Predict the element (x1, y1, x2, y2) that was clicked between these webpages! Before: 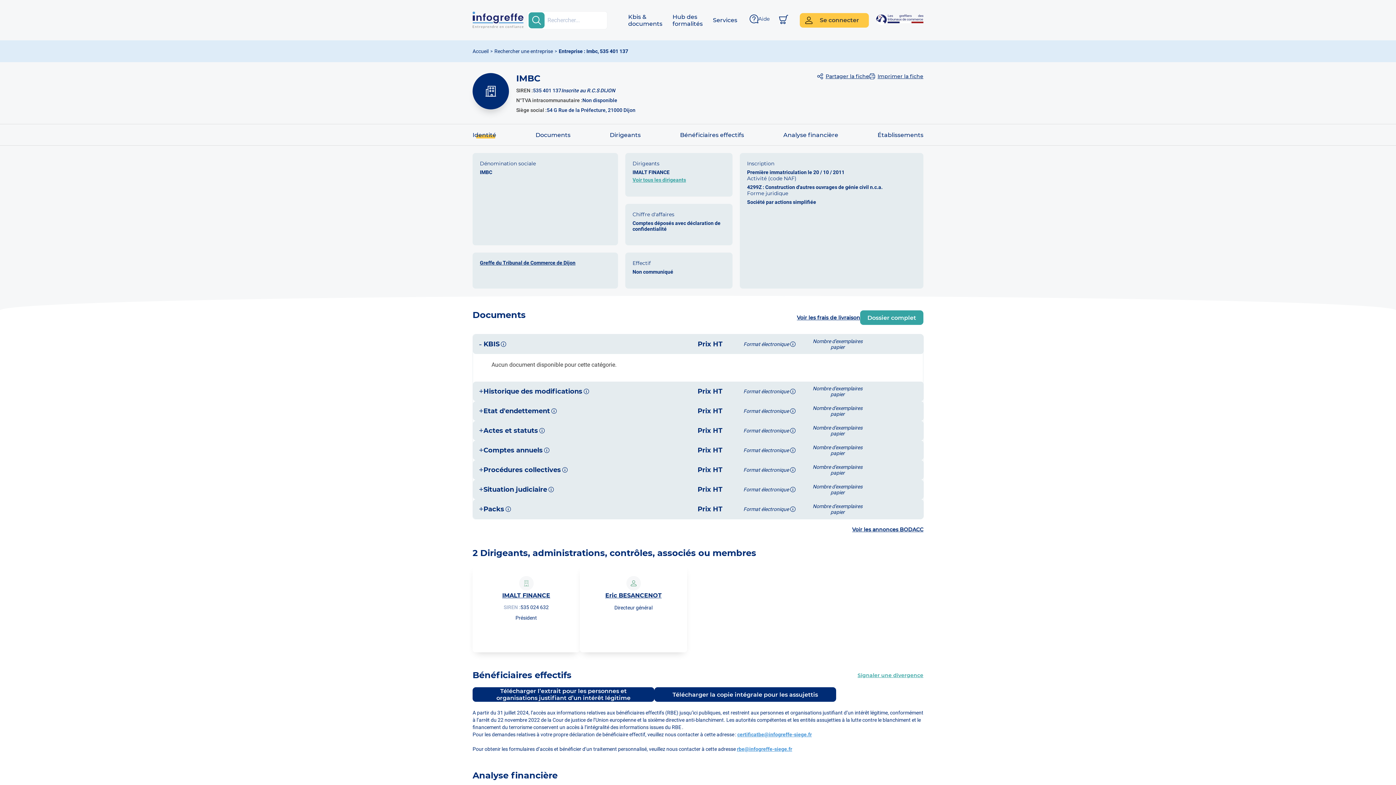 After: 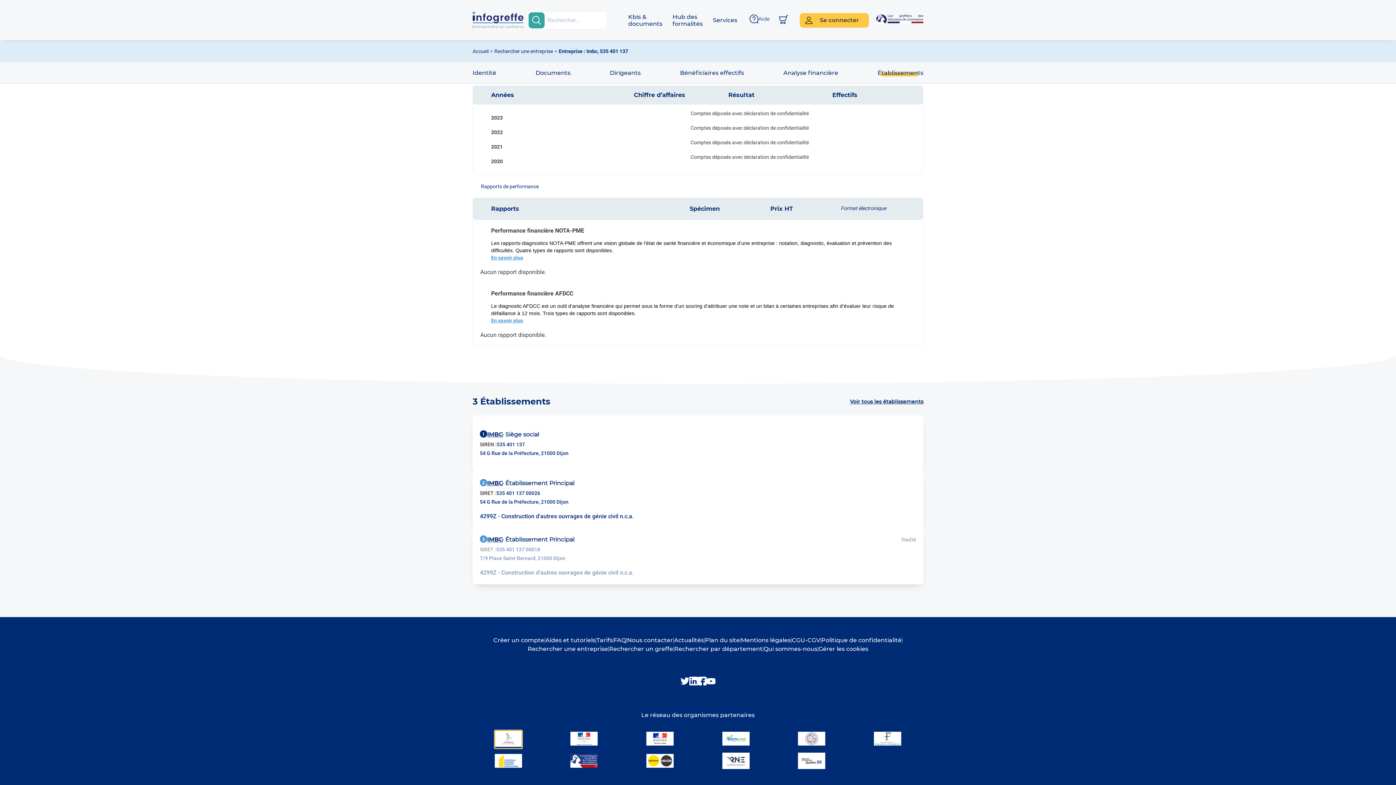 Action: bbox: (494, 730, 522, 748) label: logo entreprise